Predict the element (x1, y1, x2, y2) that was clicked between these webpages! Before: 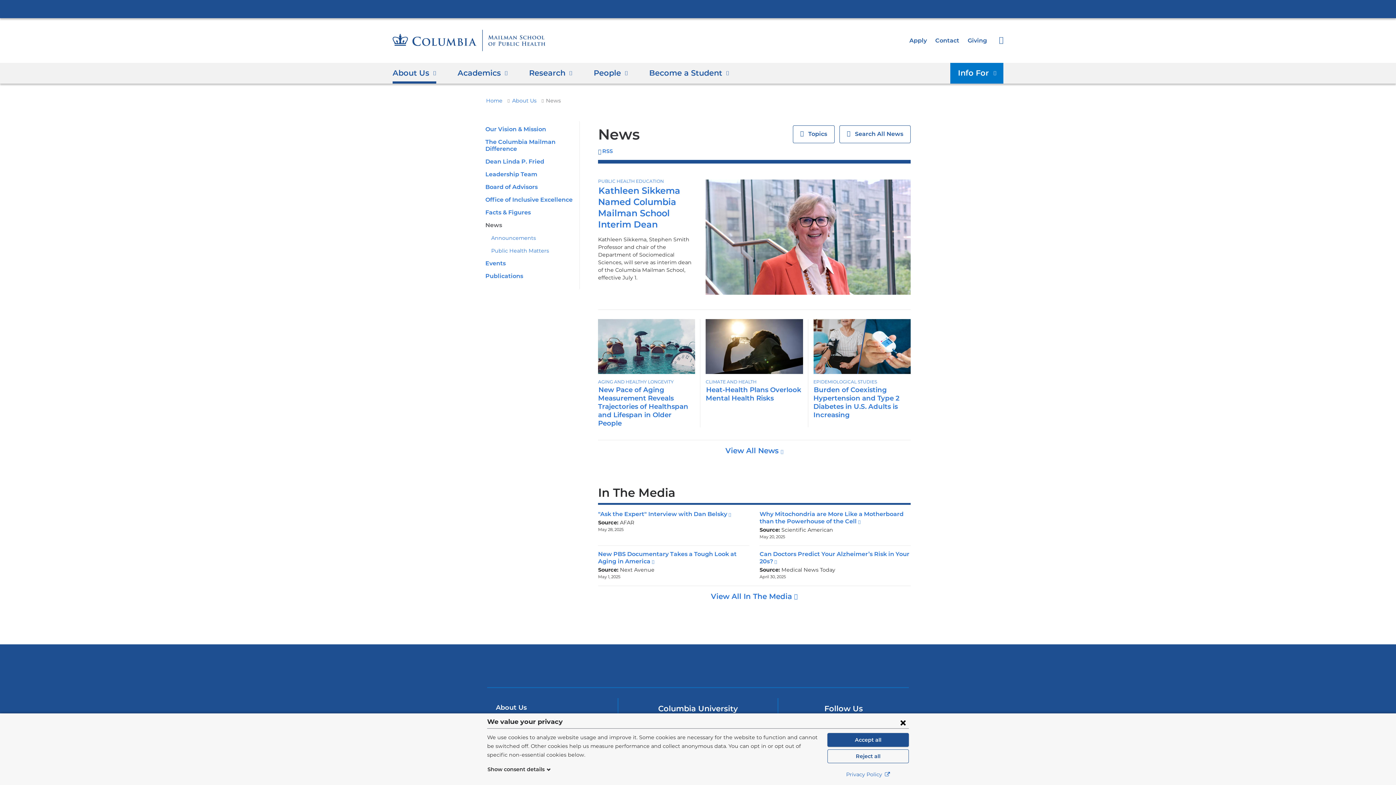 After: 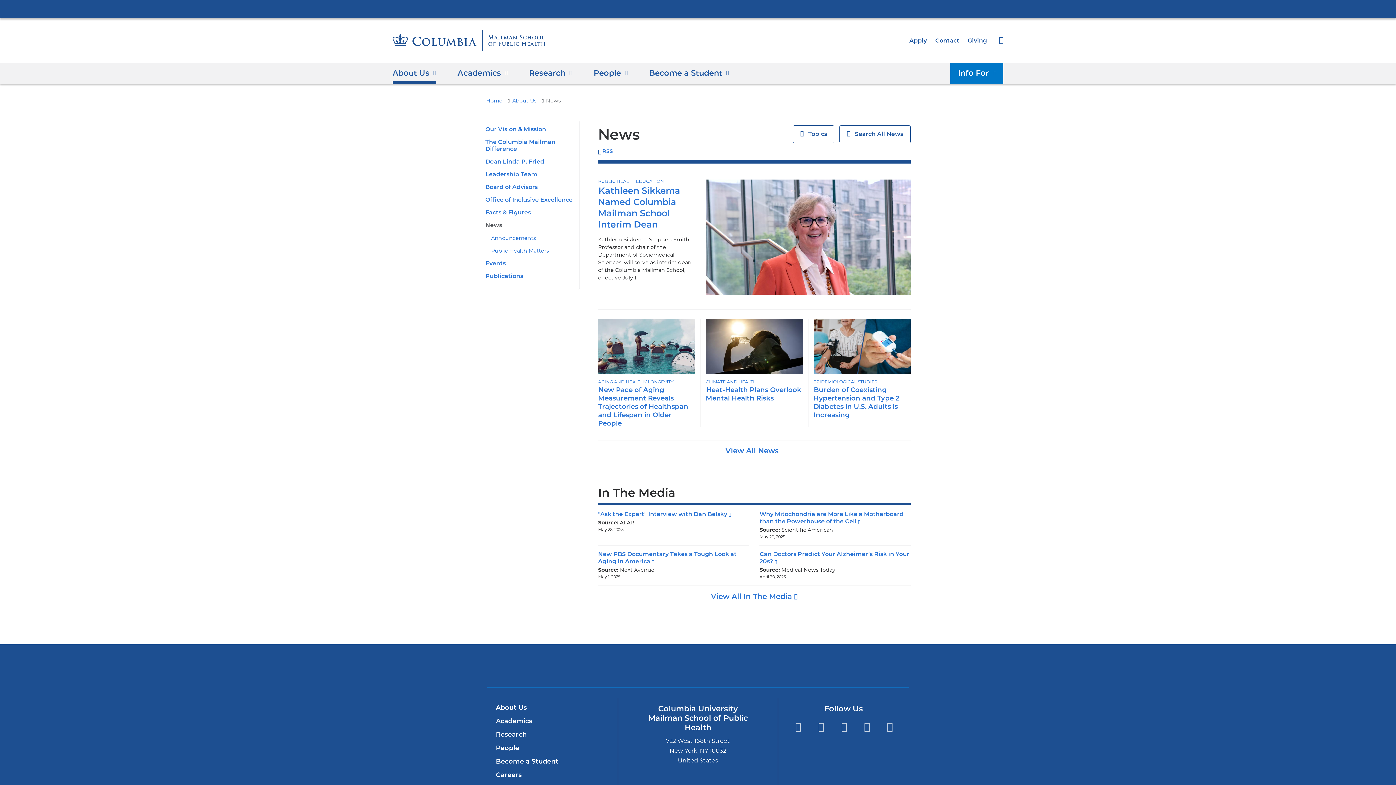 Action: bbox: (897, 716, 909, 728) label: Close consent form